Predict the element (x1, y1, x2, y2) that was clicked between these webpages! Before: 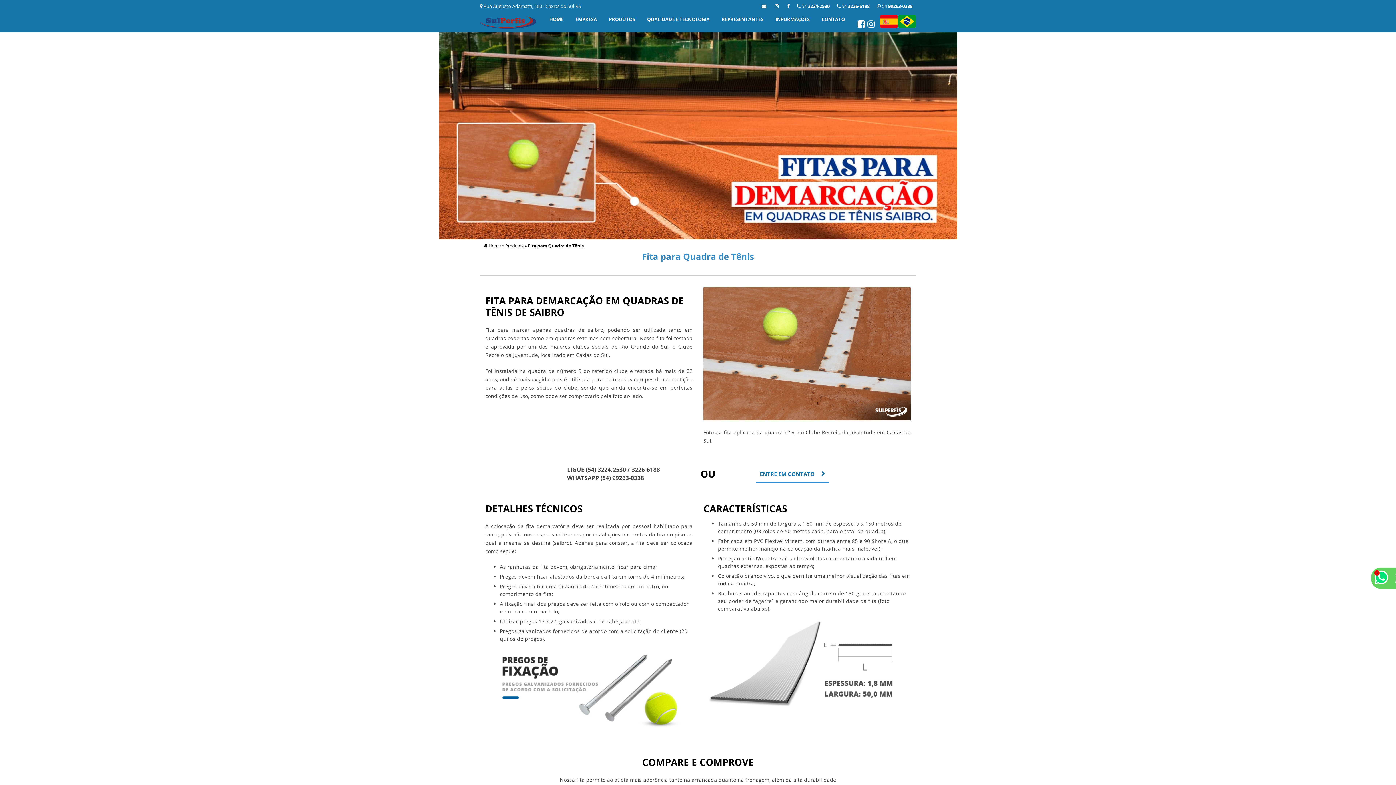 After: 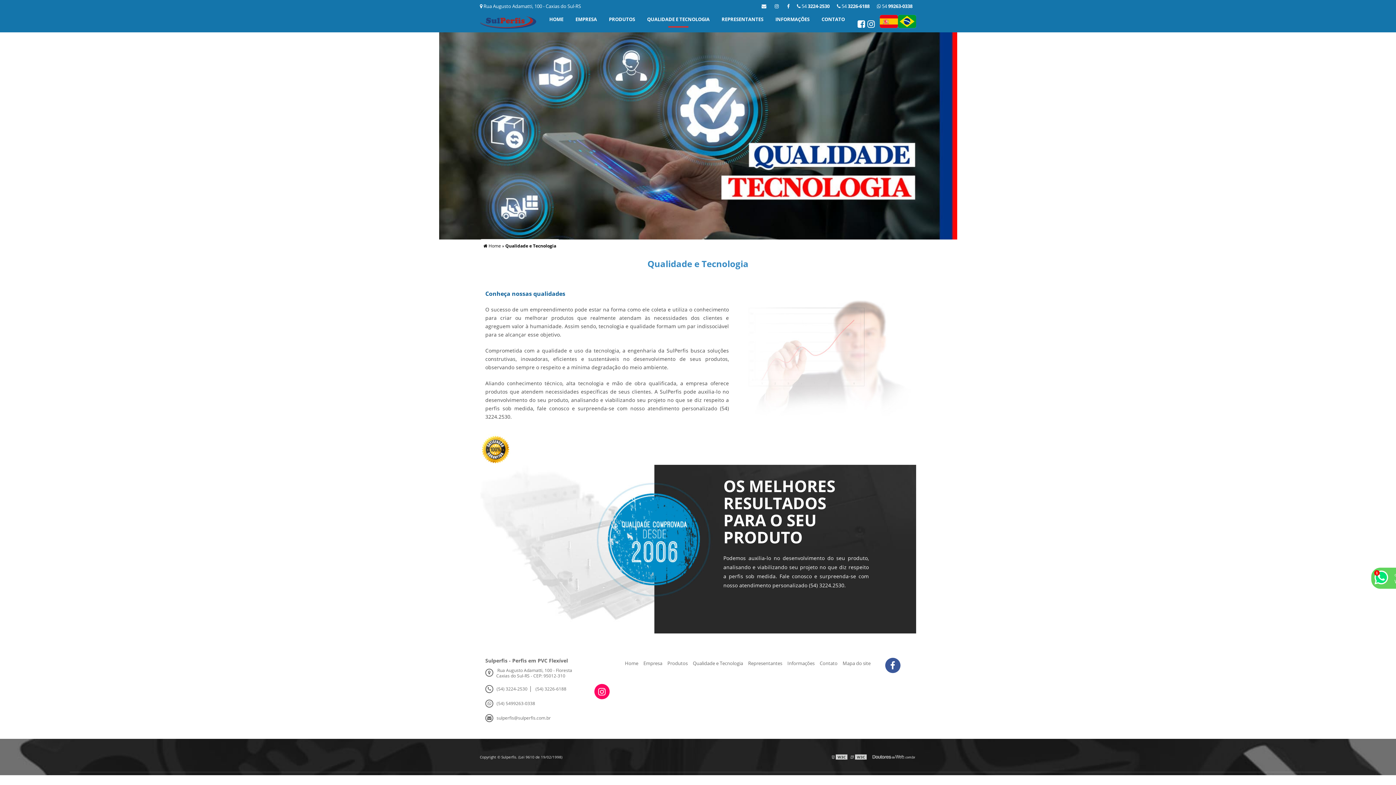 Action: label: QUALIDADE E TECNOLOGIA bbox: (641, 12, 715, 26)